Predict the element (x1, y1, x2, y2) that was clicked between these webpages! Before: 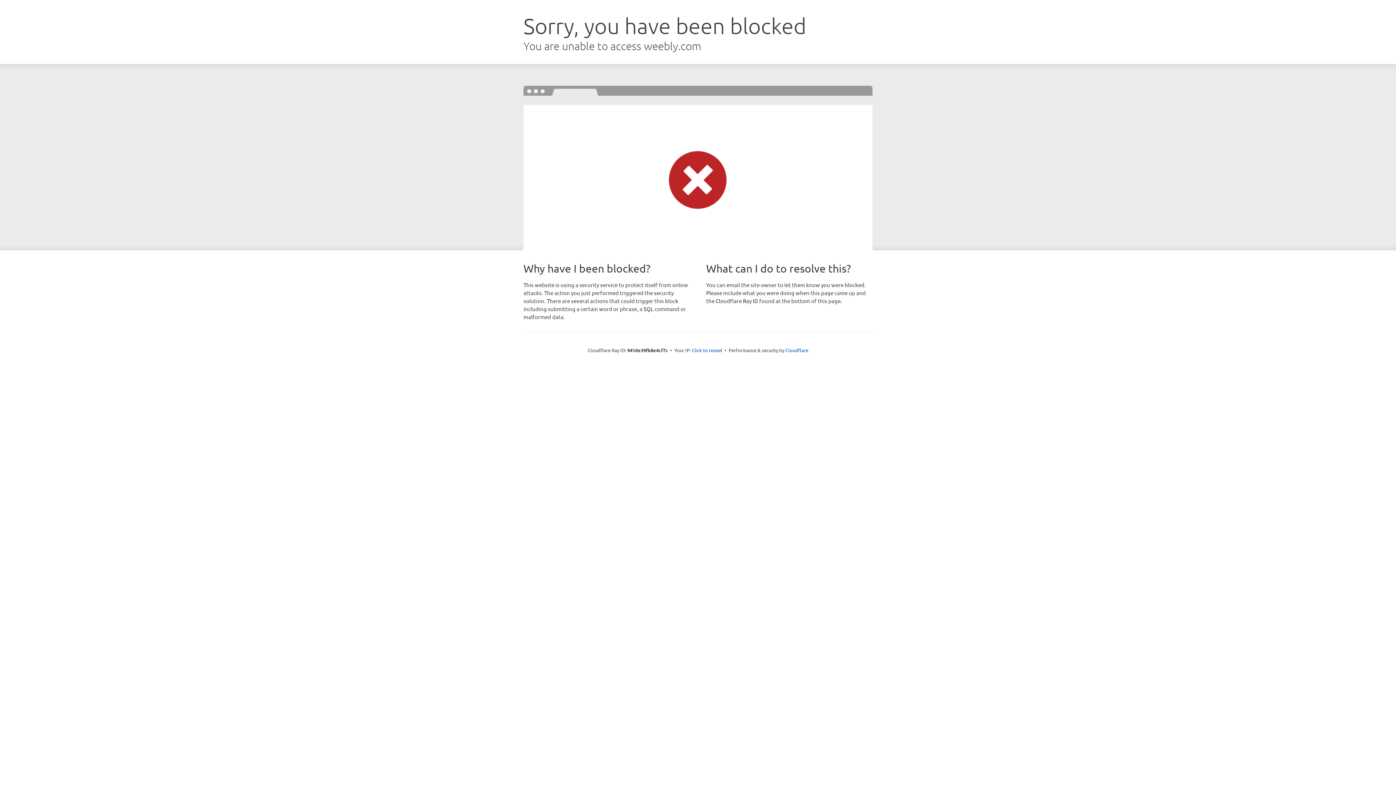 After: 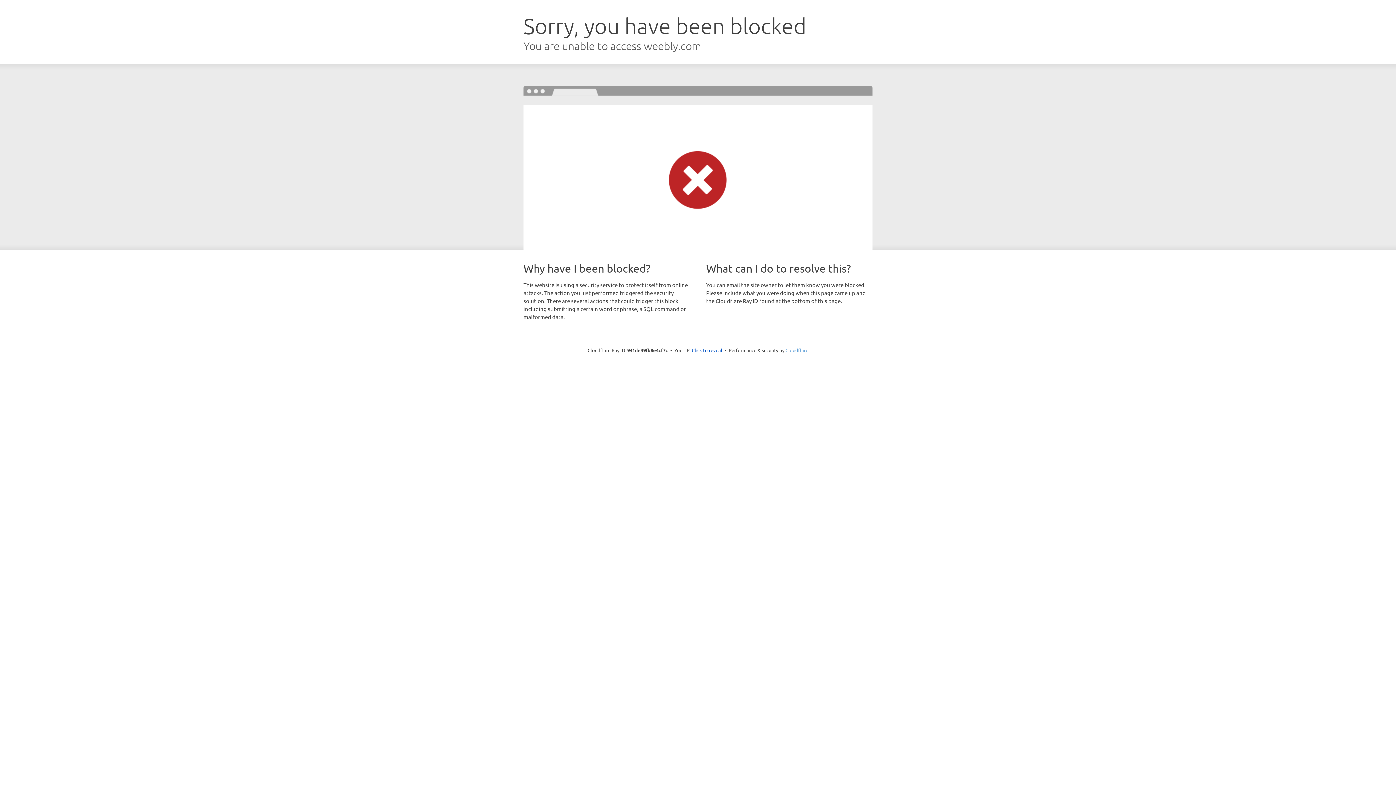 Action: label: Cloudflare bbox: (785, 347, 808, 353)